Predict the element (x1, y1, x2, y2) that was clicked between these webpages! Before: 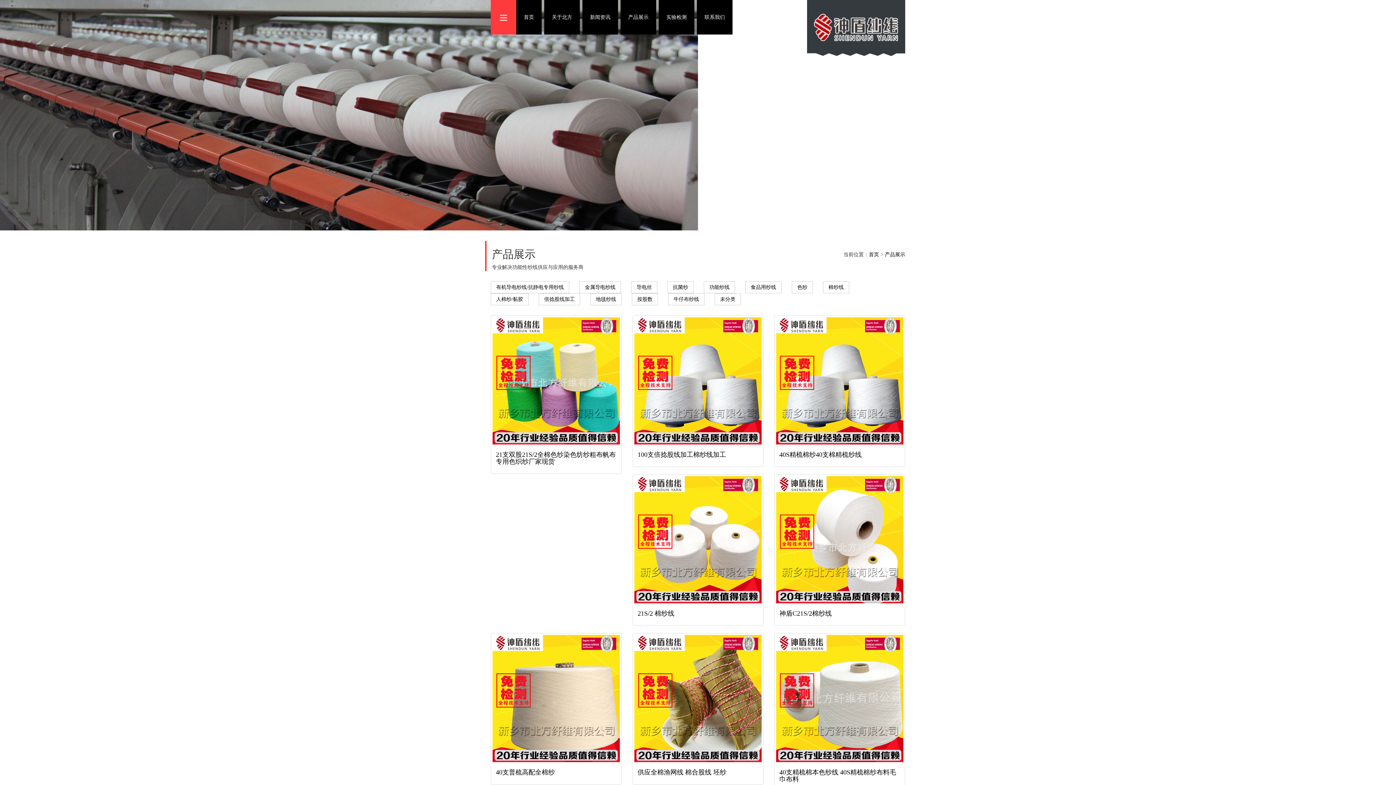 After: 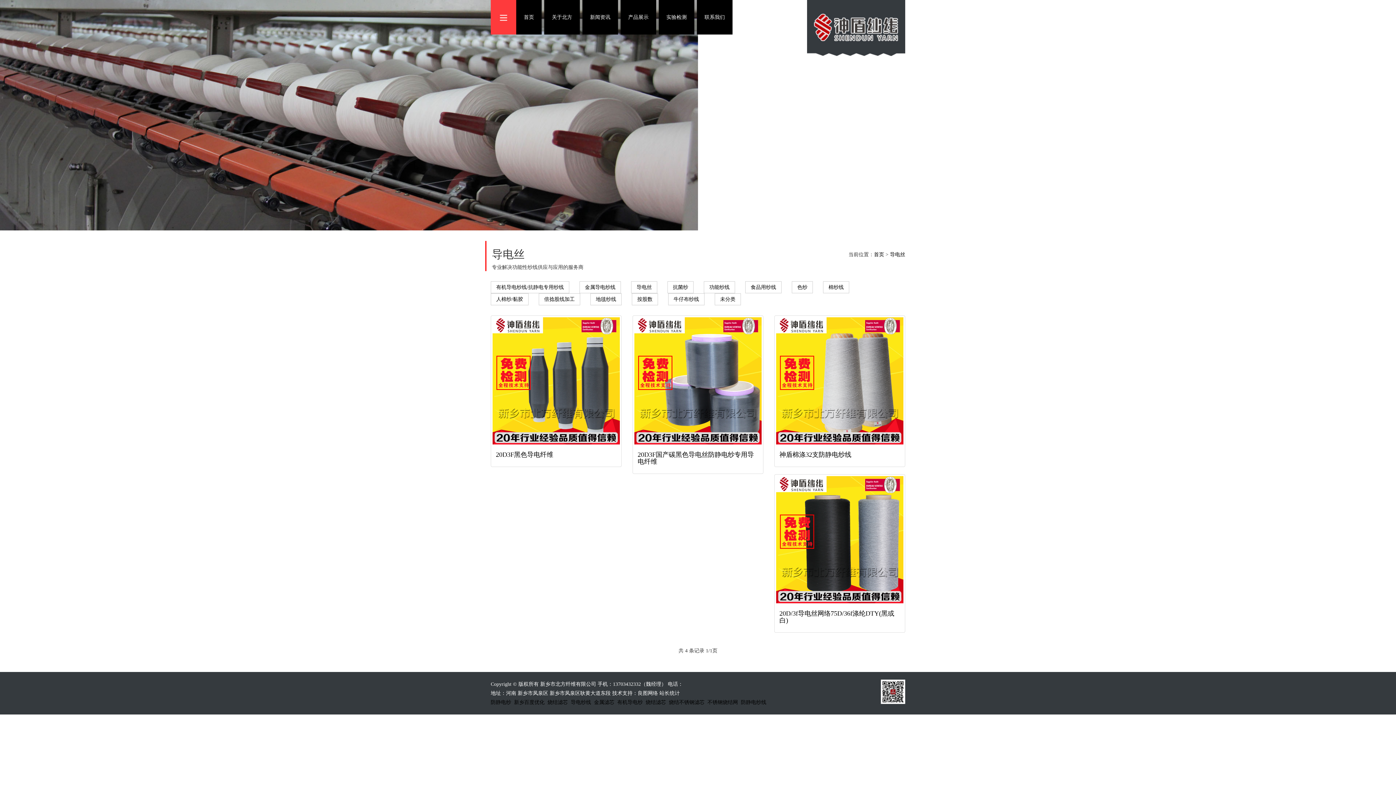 Action: bbox: (636, 284, 652, 290) label: 导电丝